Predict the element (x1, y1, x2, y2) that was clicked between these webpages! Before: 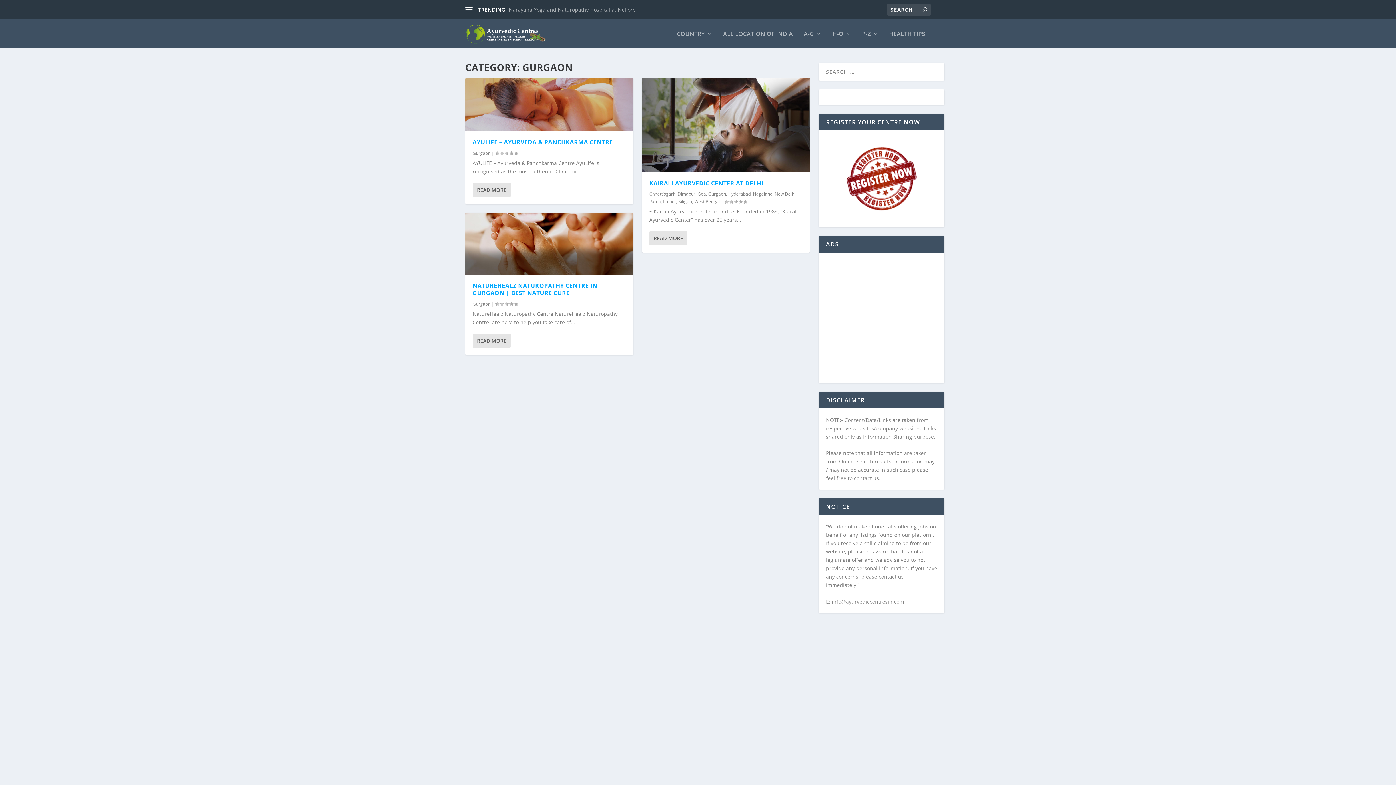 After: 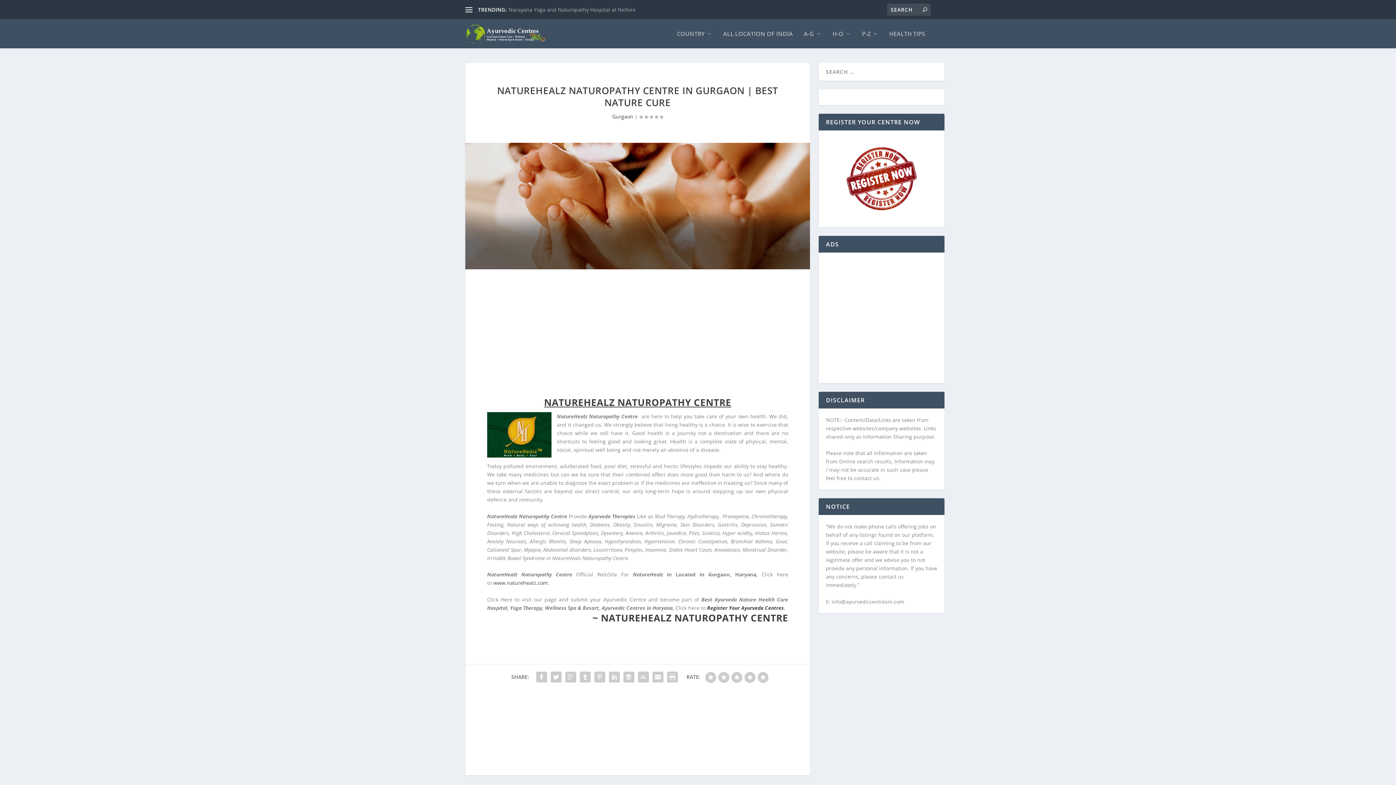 Action: label: NATUREHEALZ NATUROPATHY CENTRE IN GURGAON | BEST NATURE CURE bbox: (472, 281, 597, 296)